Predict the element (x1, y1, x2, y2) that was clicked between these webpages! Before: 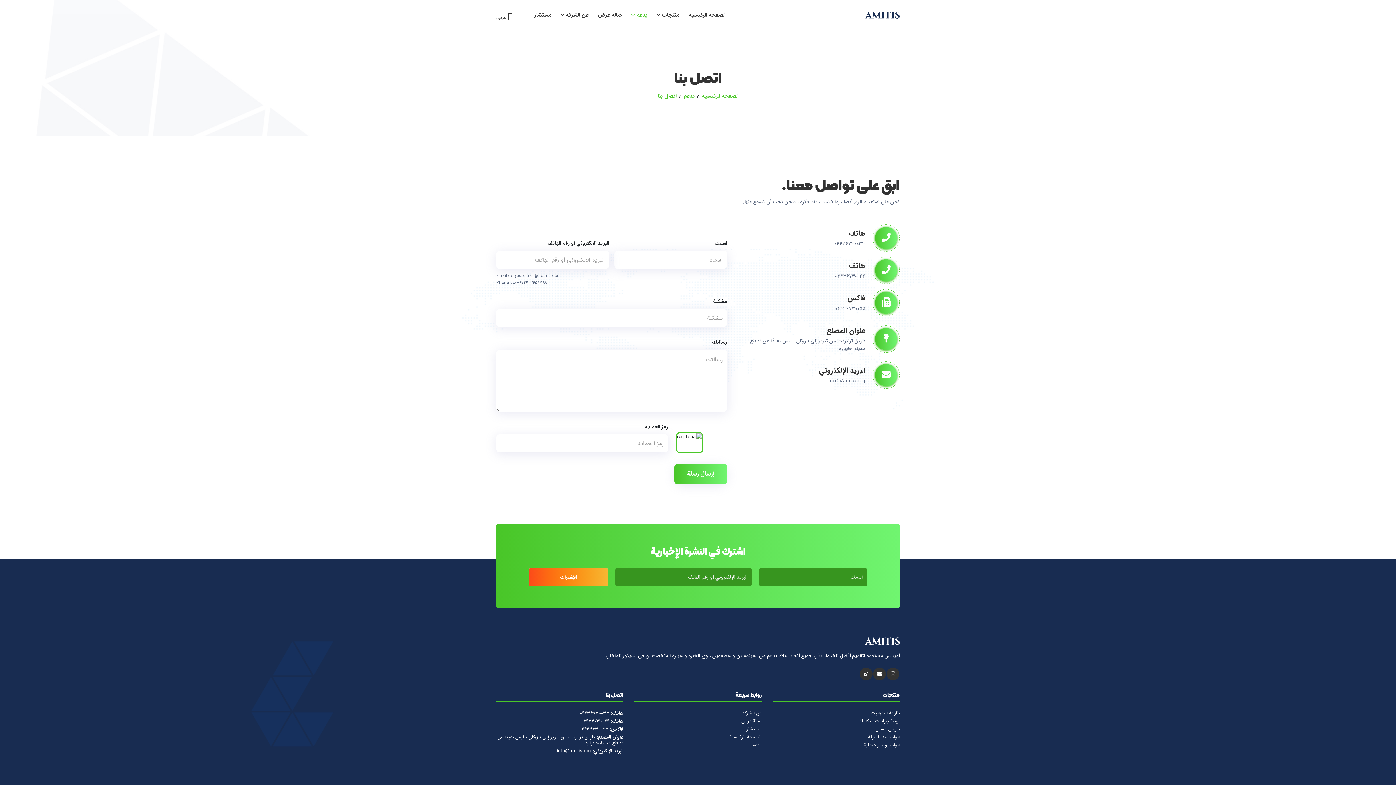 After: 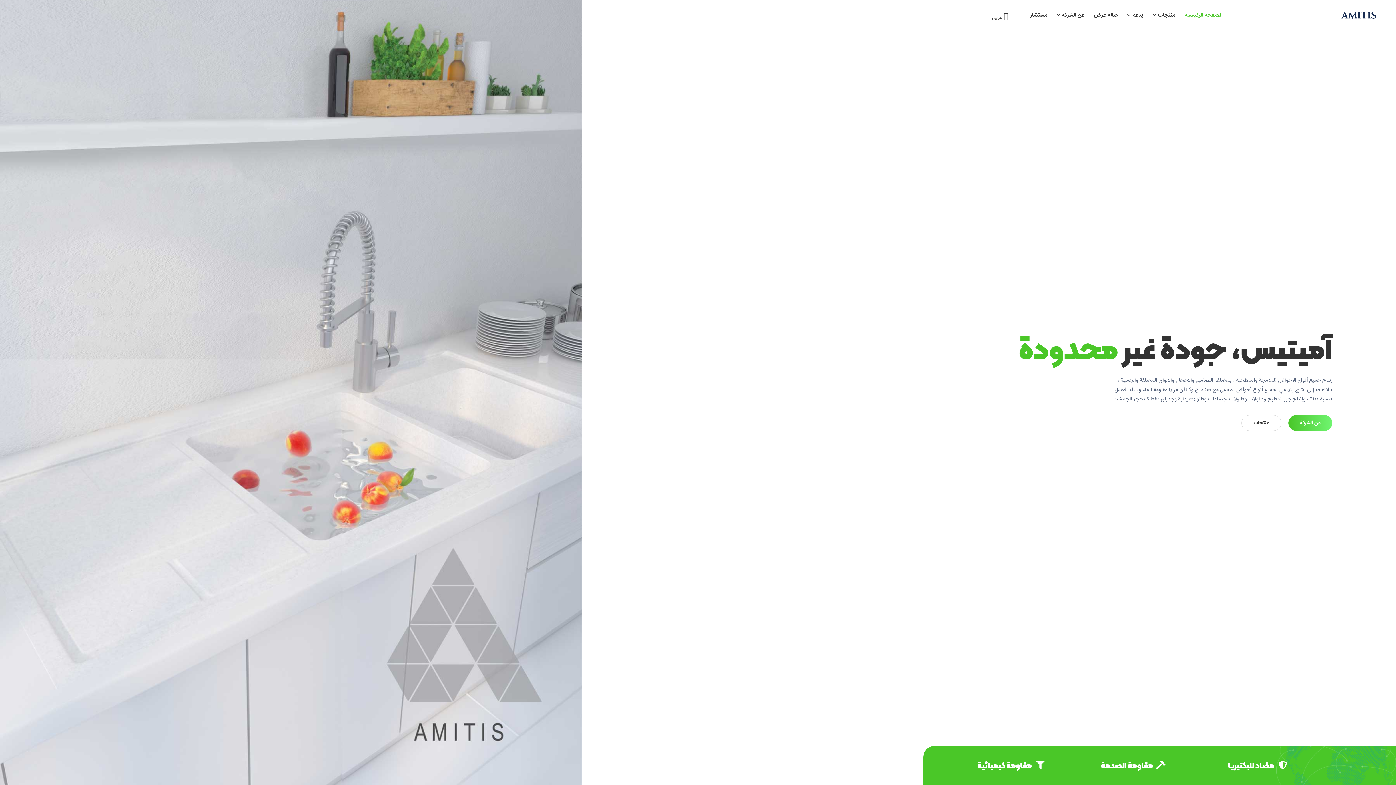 Action: bbox: (865, 9, 900, 20)